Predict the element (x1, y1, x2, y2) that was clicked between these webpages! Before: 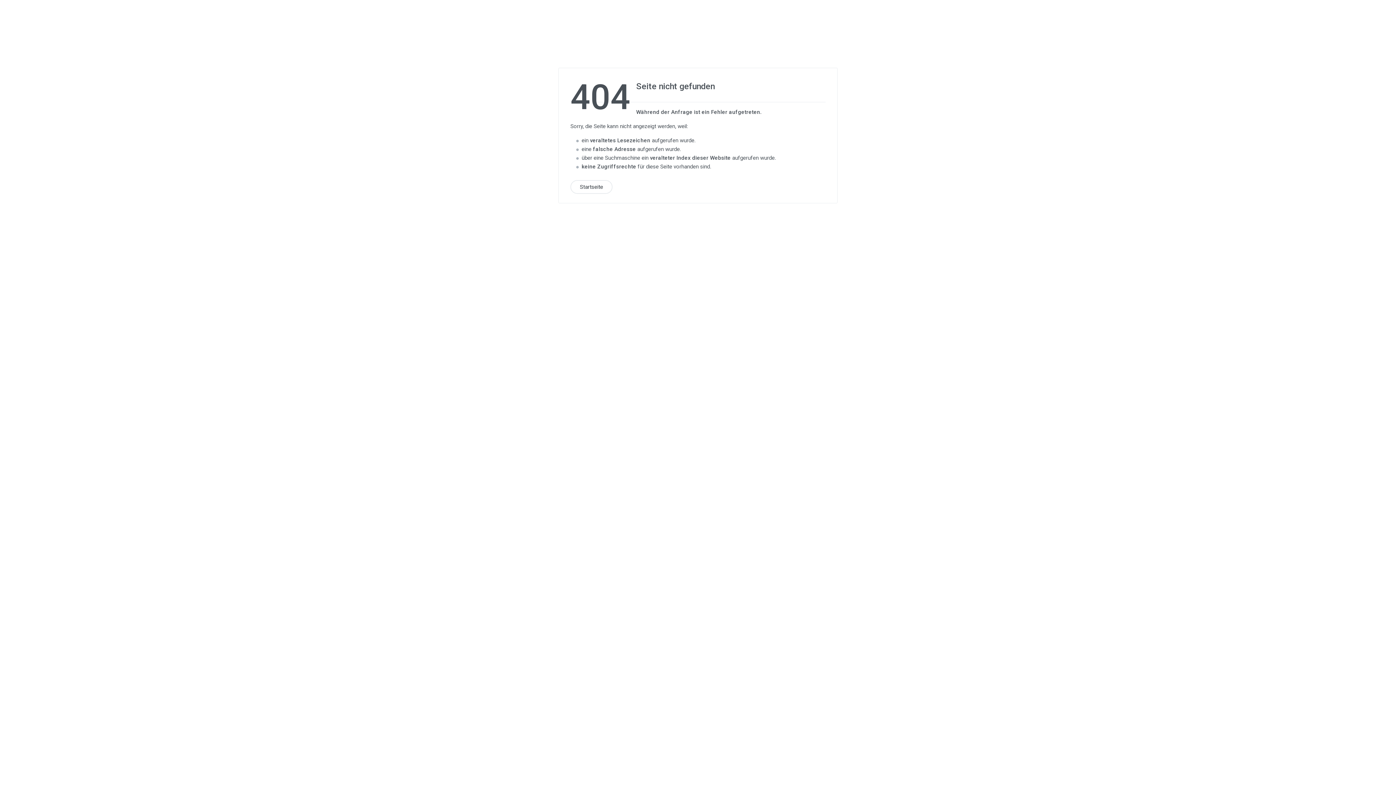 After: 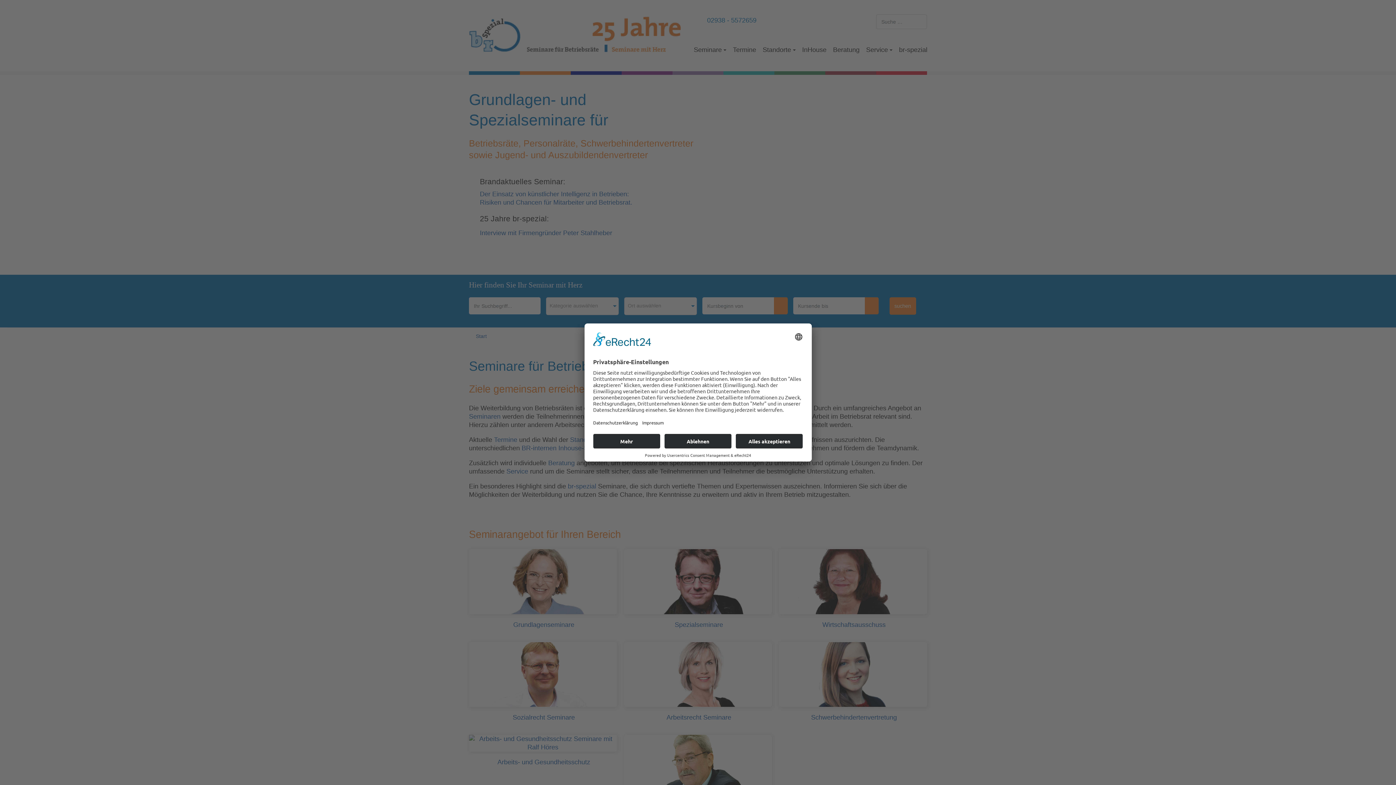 Action: bbox: (570, 180, 612, 194) label: Startseite